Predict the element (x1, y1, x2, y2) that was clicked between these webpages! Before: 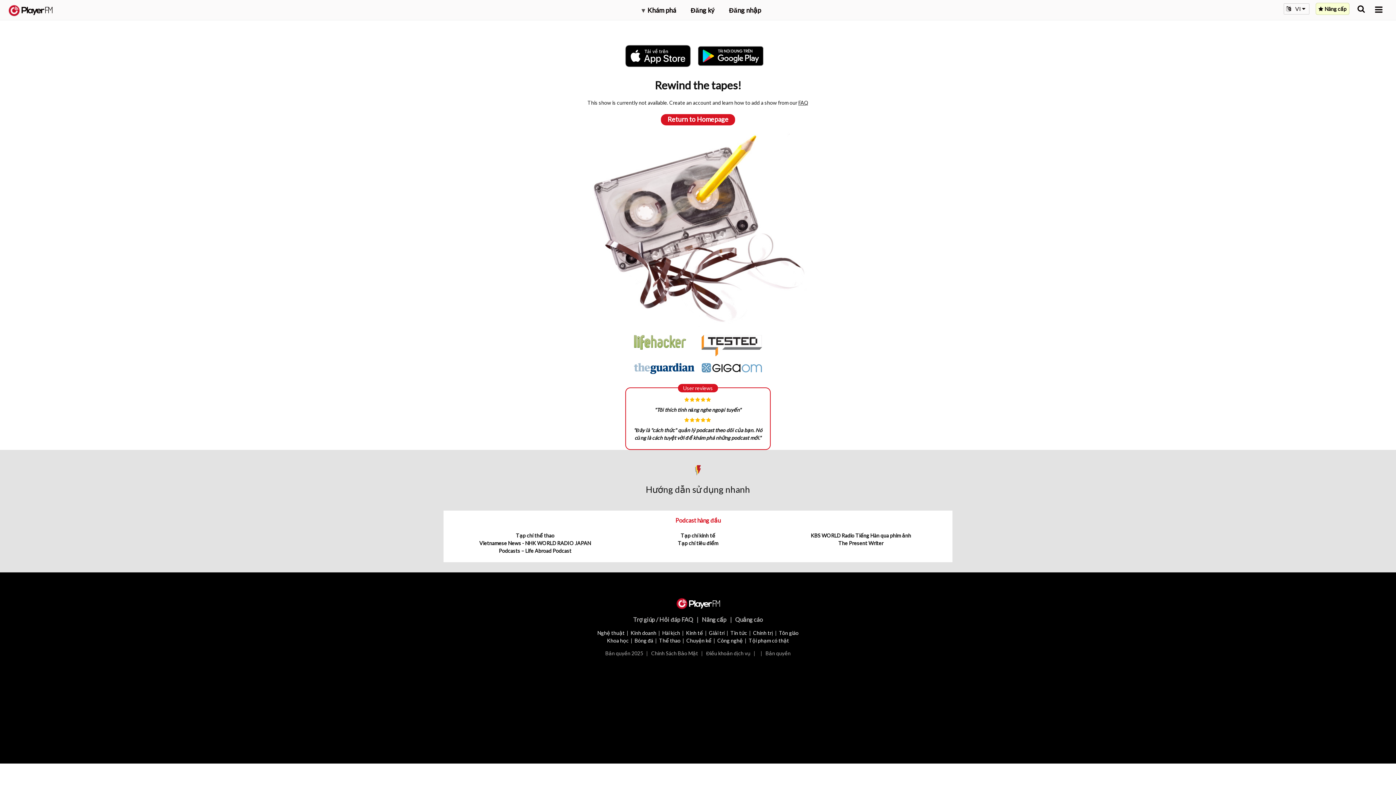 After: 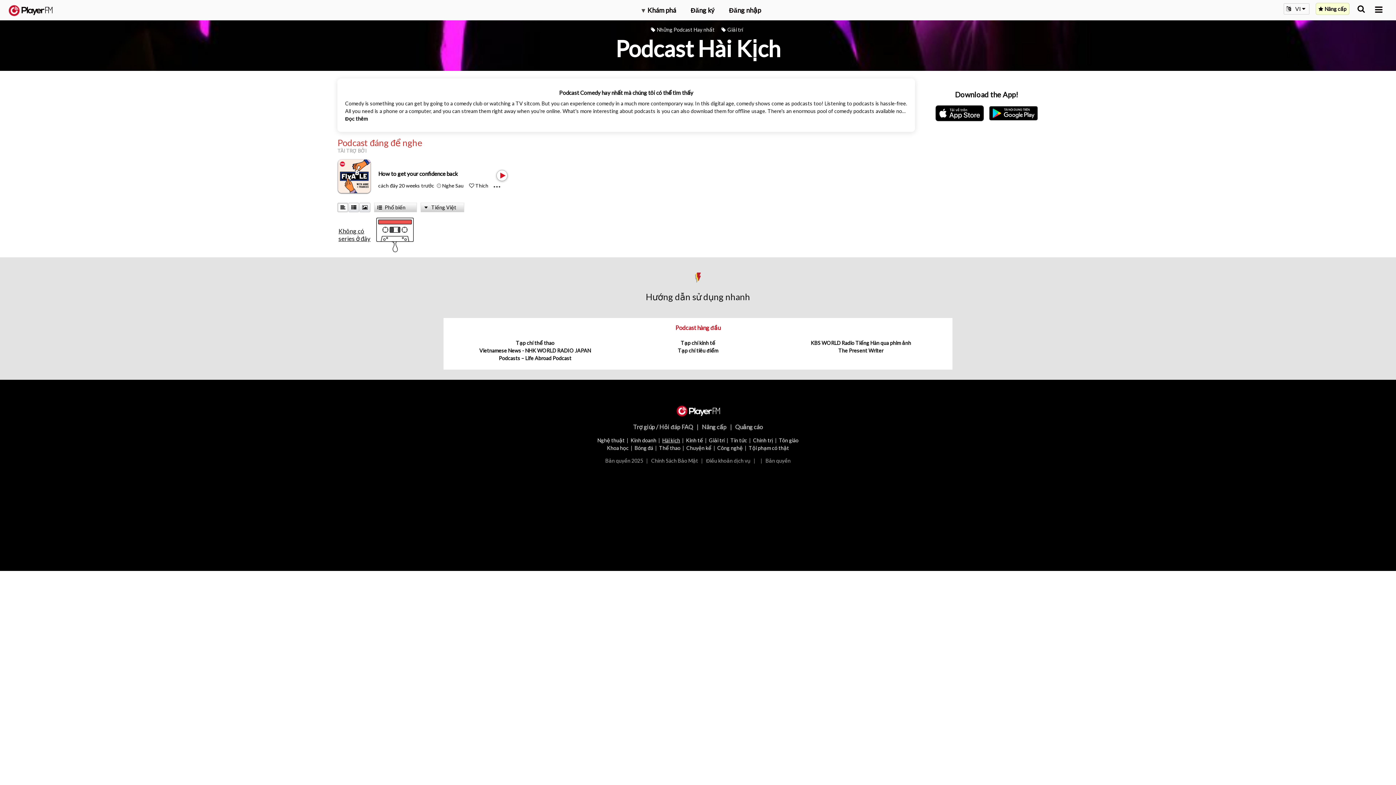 Action: label: Hài kịch bbox: (662, 630, 680, 636)